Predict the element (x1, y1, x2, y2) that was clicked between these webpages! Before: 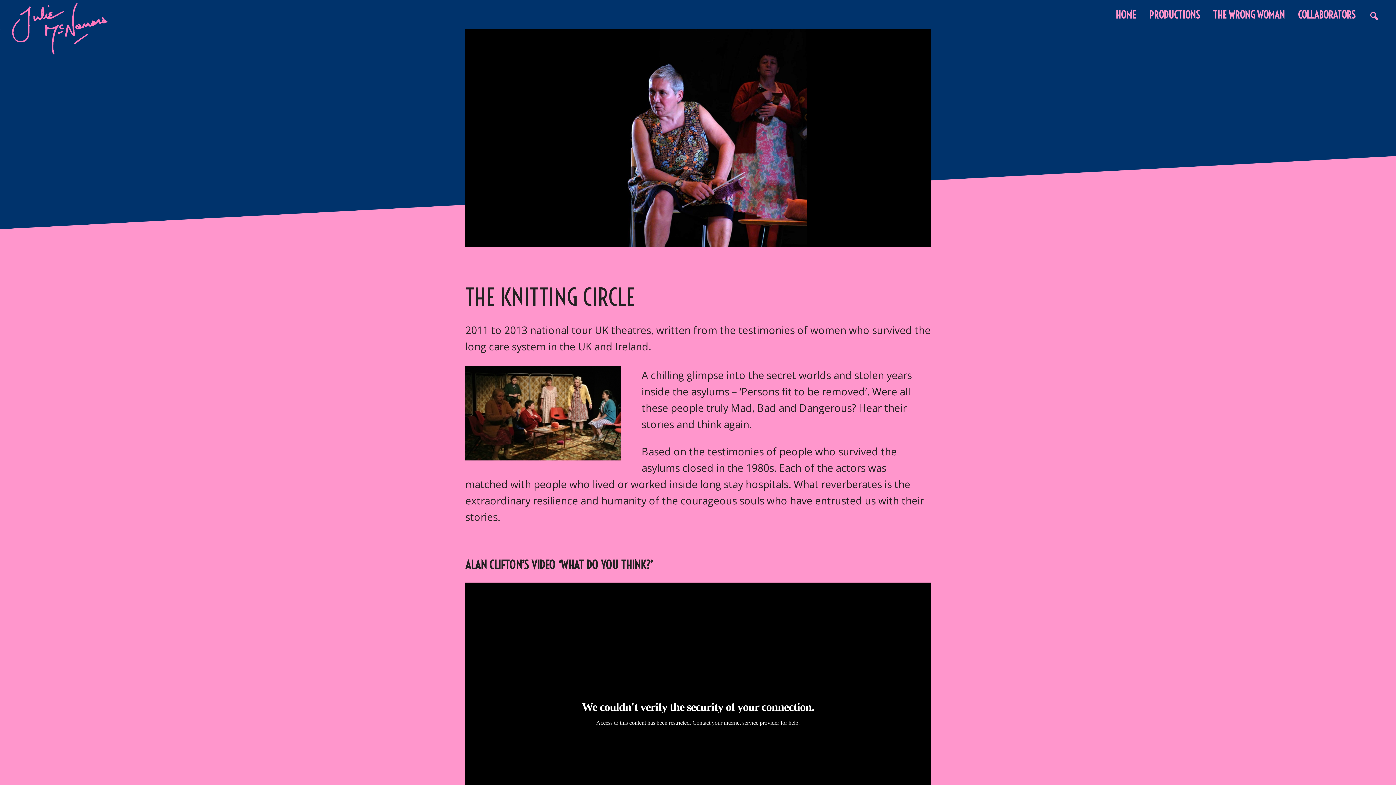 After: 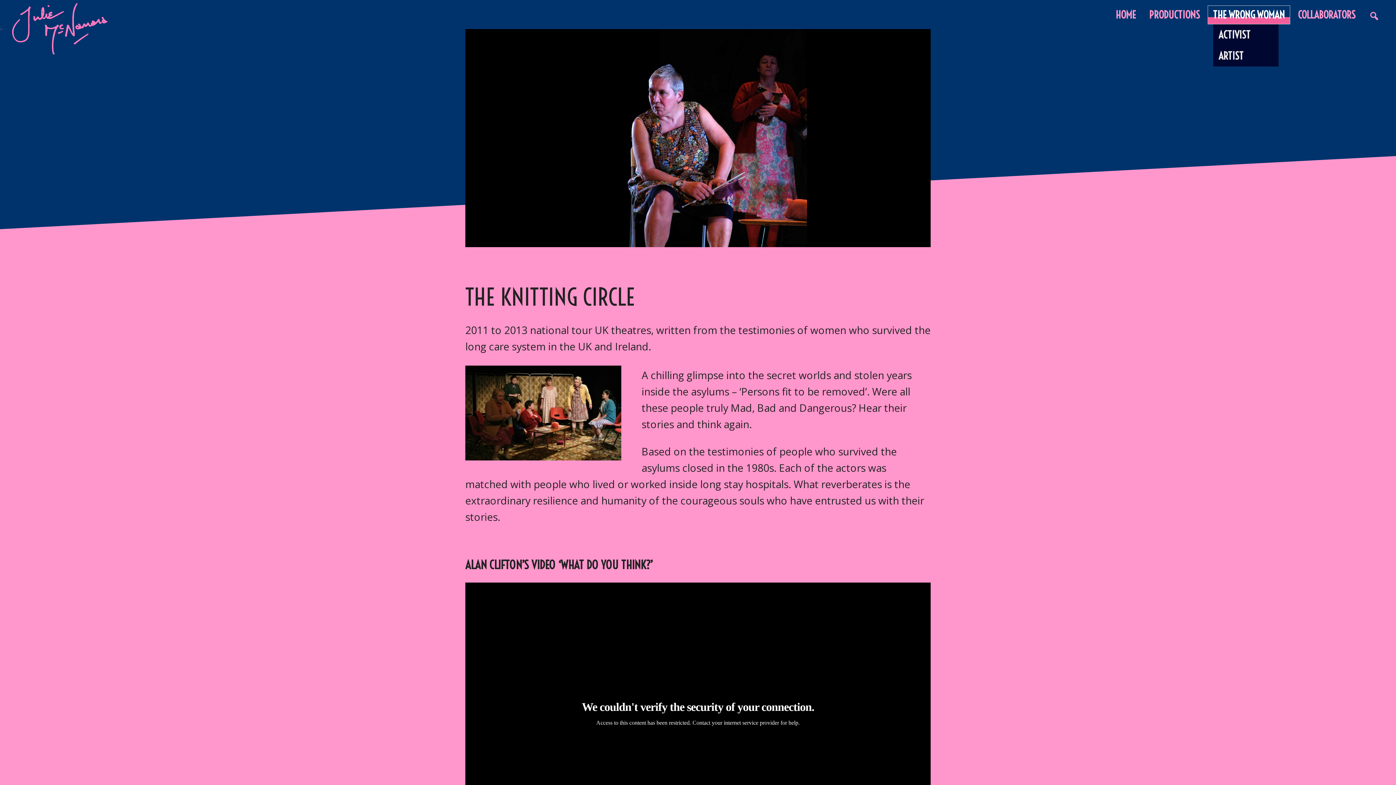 Action: label: THE WRONG WOMAN bbox: (1208, 5, 1290, 24)